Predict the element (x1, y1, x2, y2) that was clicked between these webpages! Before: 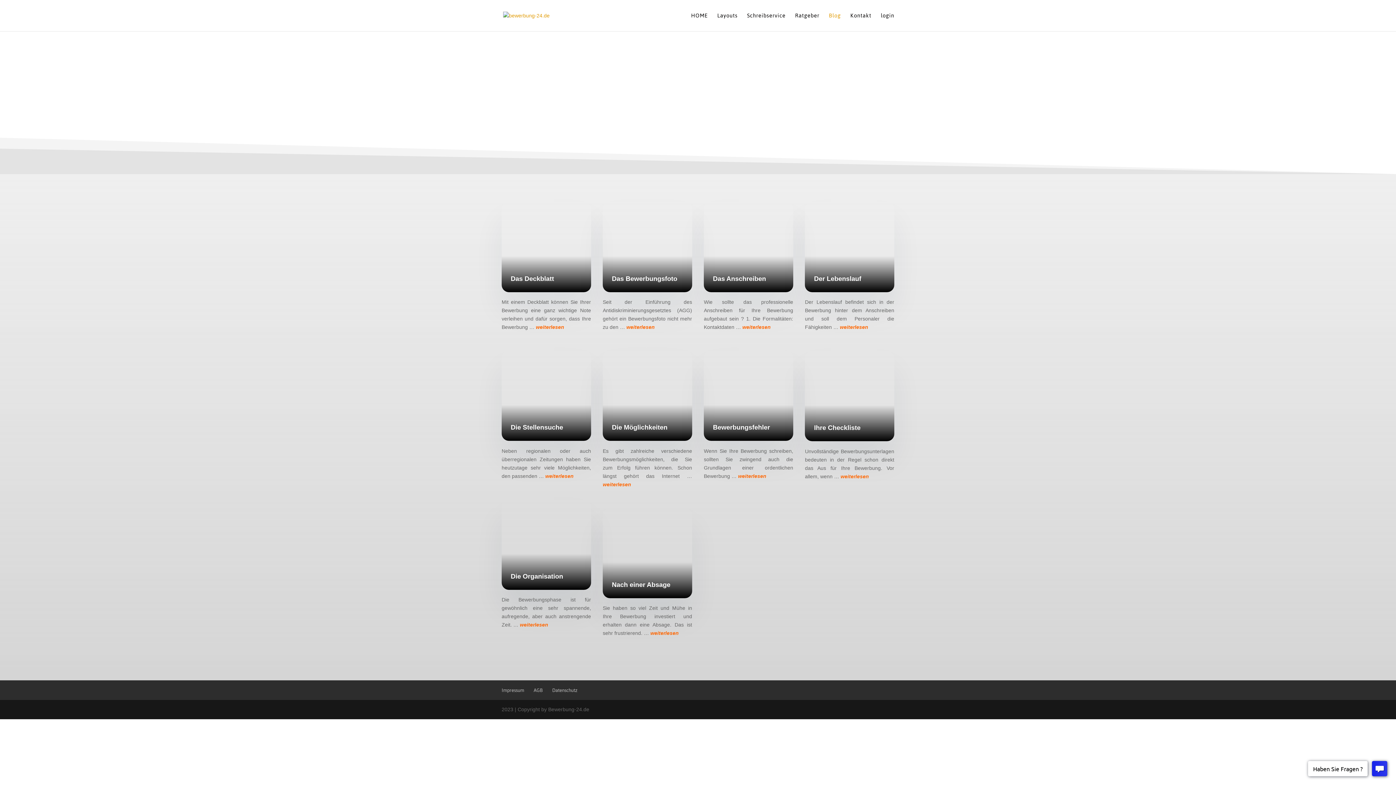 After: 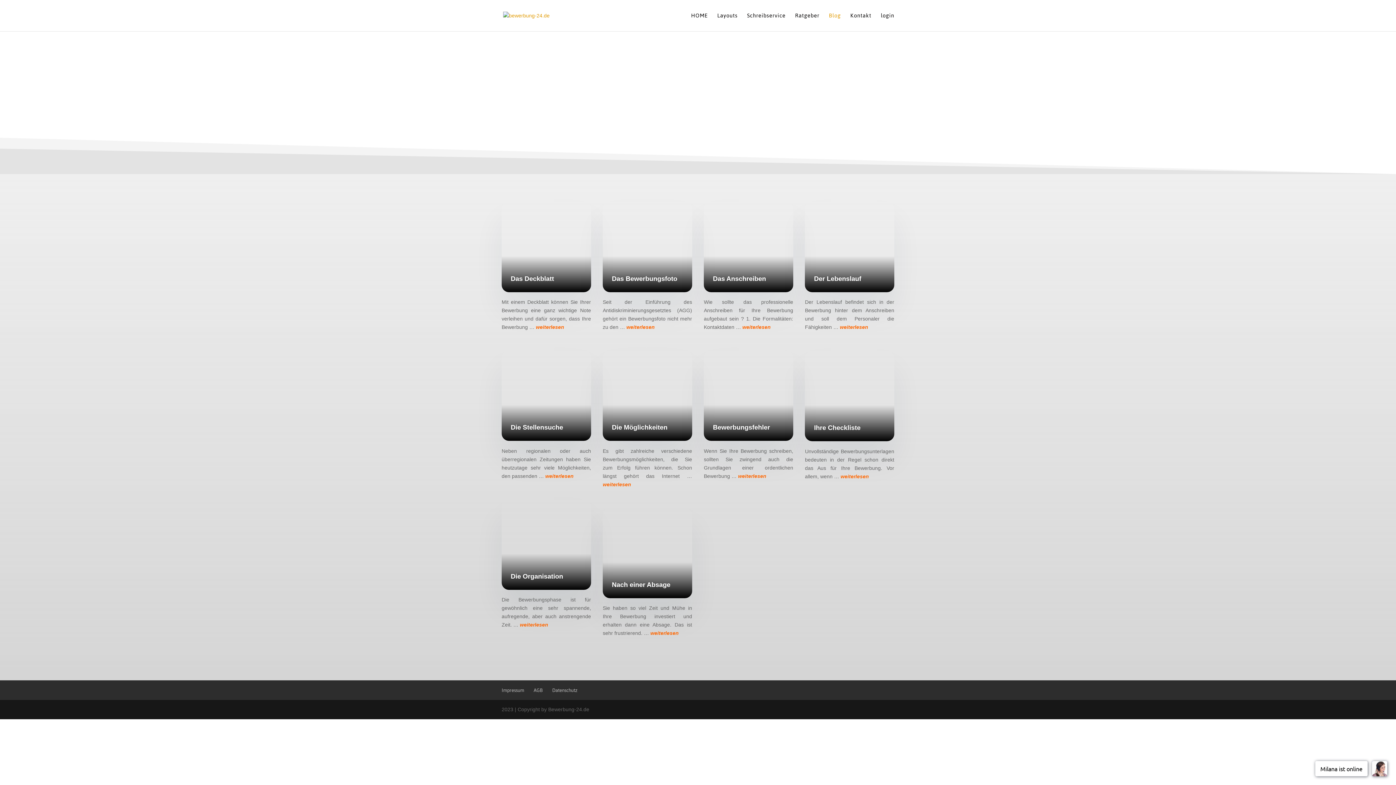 Action: bbox: (829, 13, 841, 31) label: Blog